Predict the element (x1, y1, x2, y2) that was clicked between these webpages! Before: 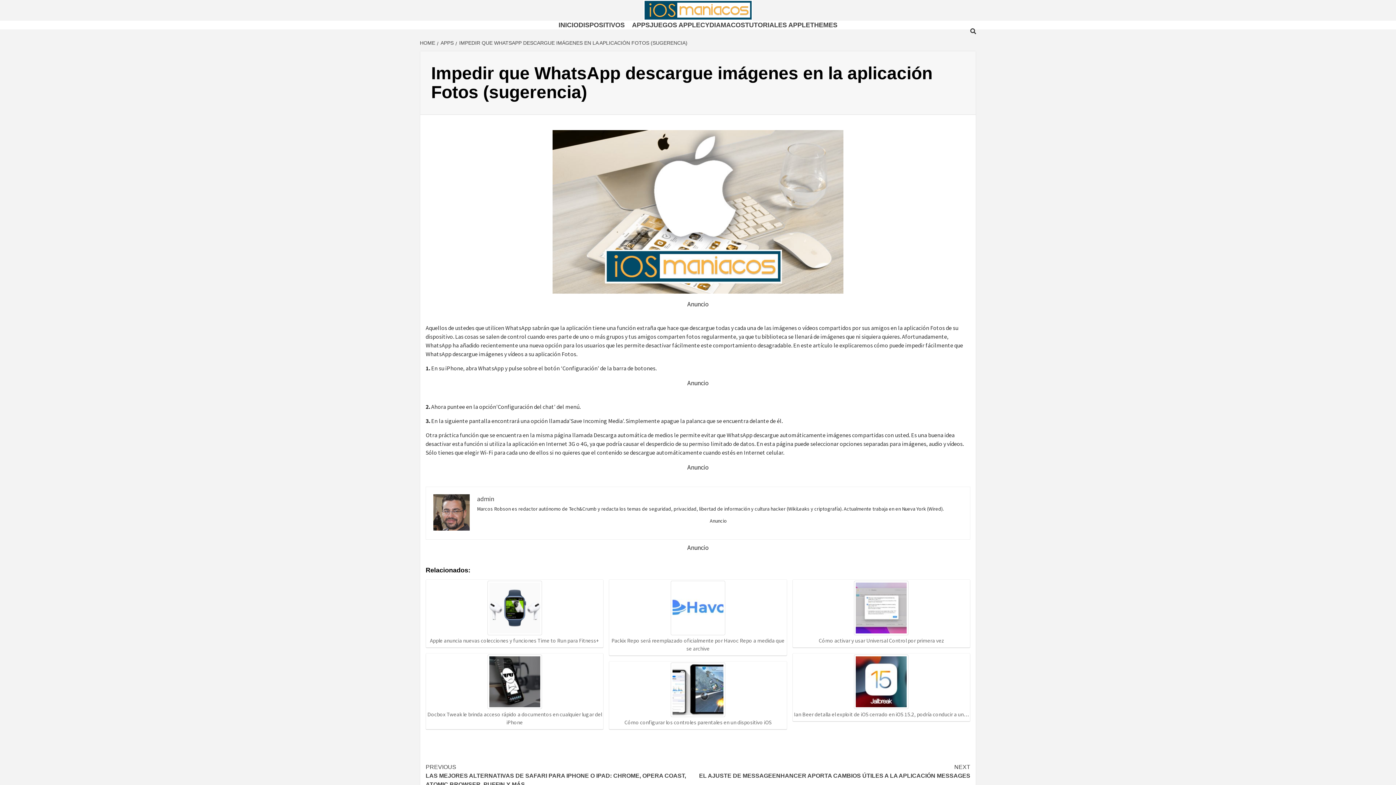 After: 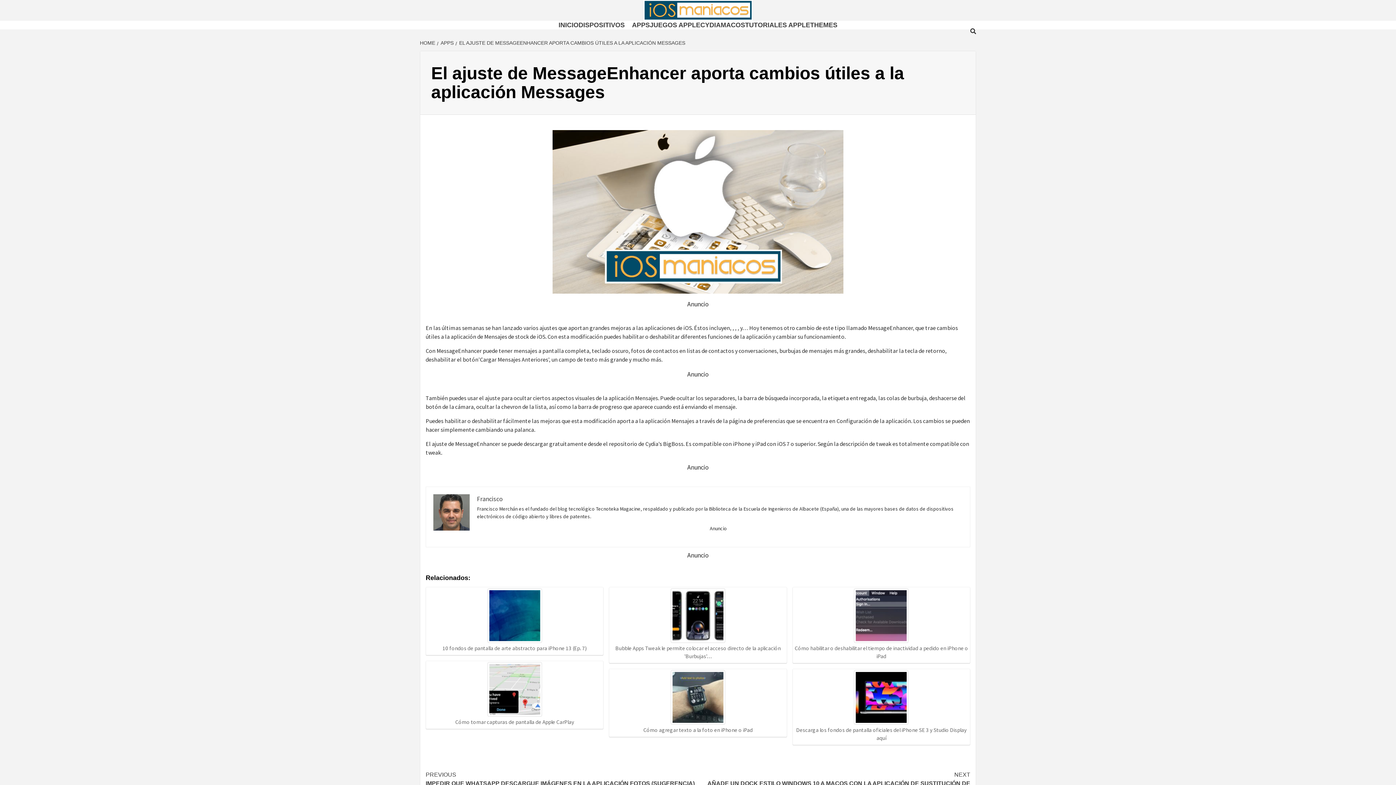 Action: label: NEXT
EL AJUSTE DE MESSAGEENHANCER APORTA CAMBIOS ÚTILES A LA APLICACIÓN MESSAGES bbox: (698, 763, 970, 780)